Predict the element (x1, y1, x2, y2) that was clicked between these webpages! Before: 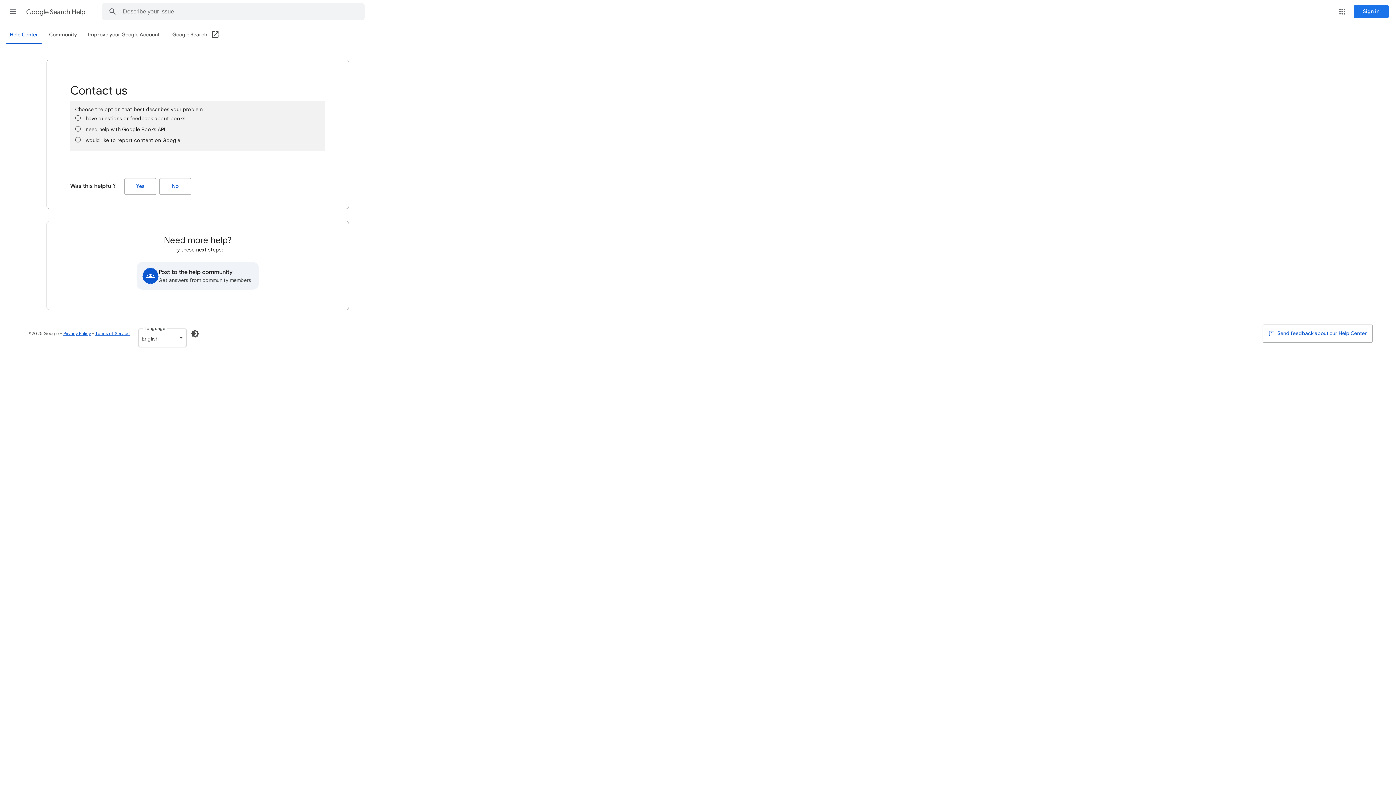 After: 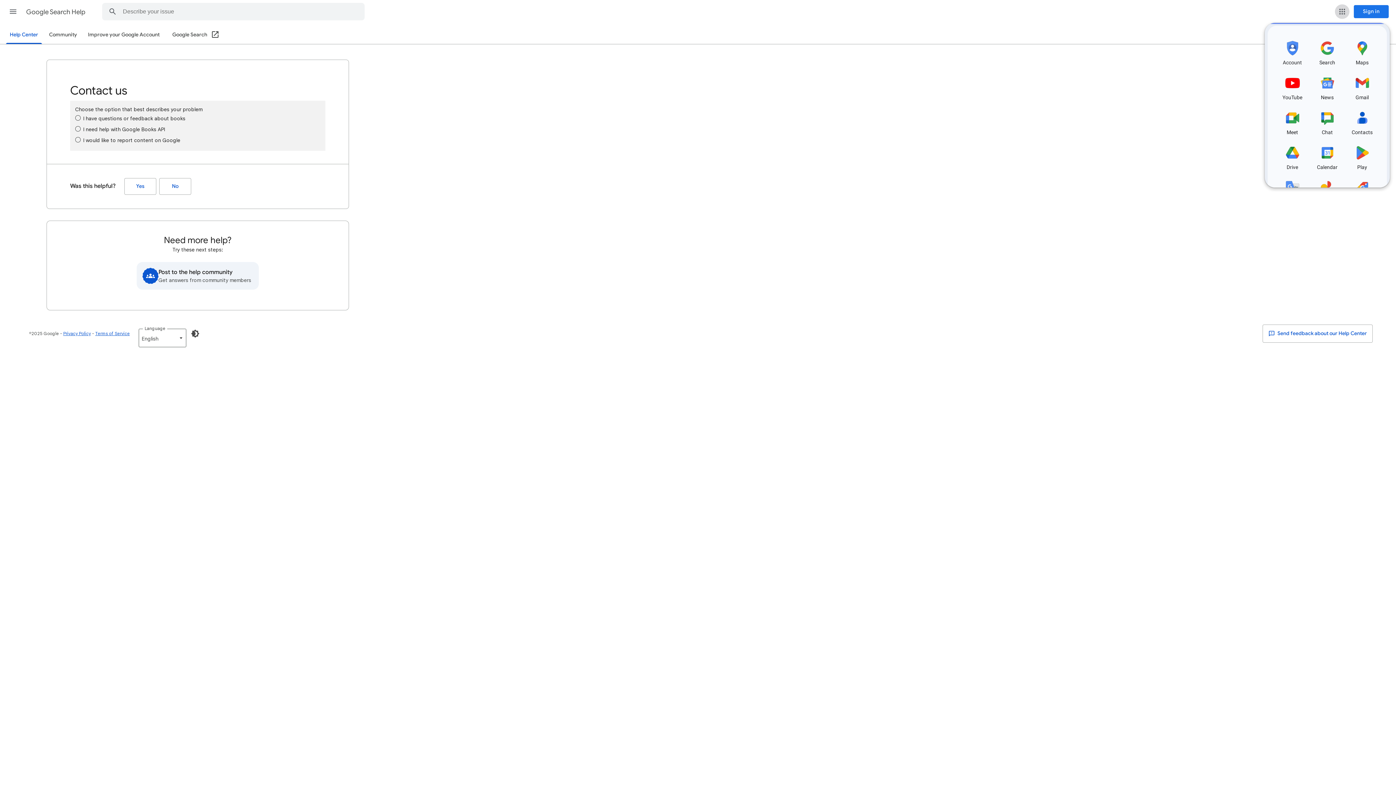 Action: bbox: (1335, 4, 1349, 18) label: Google apps